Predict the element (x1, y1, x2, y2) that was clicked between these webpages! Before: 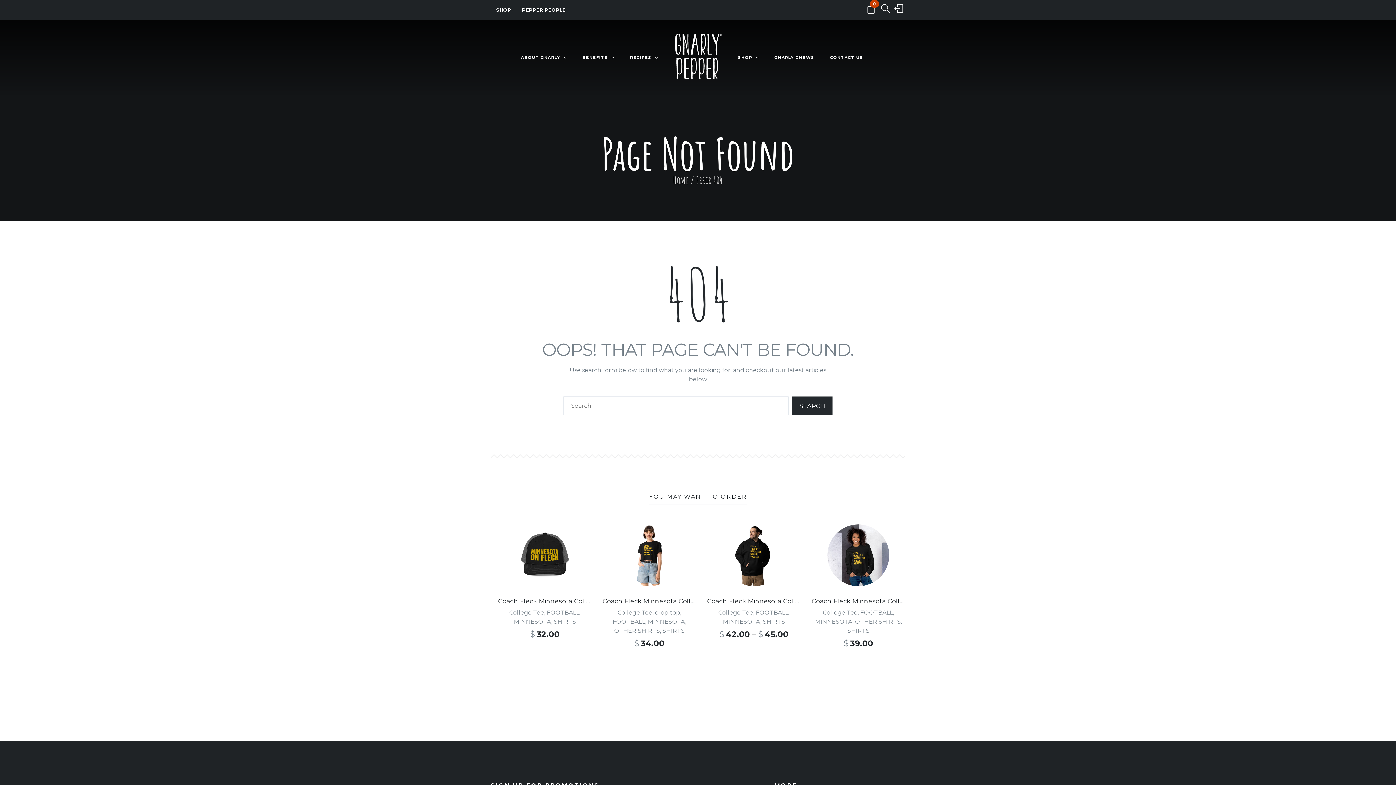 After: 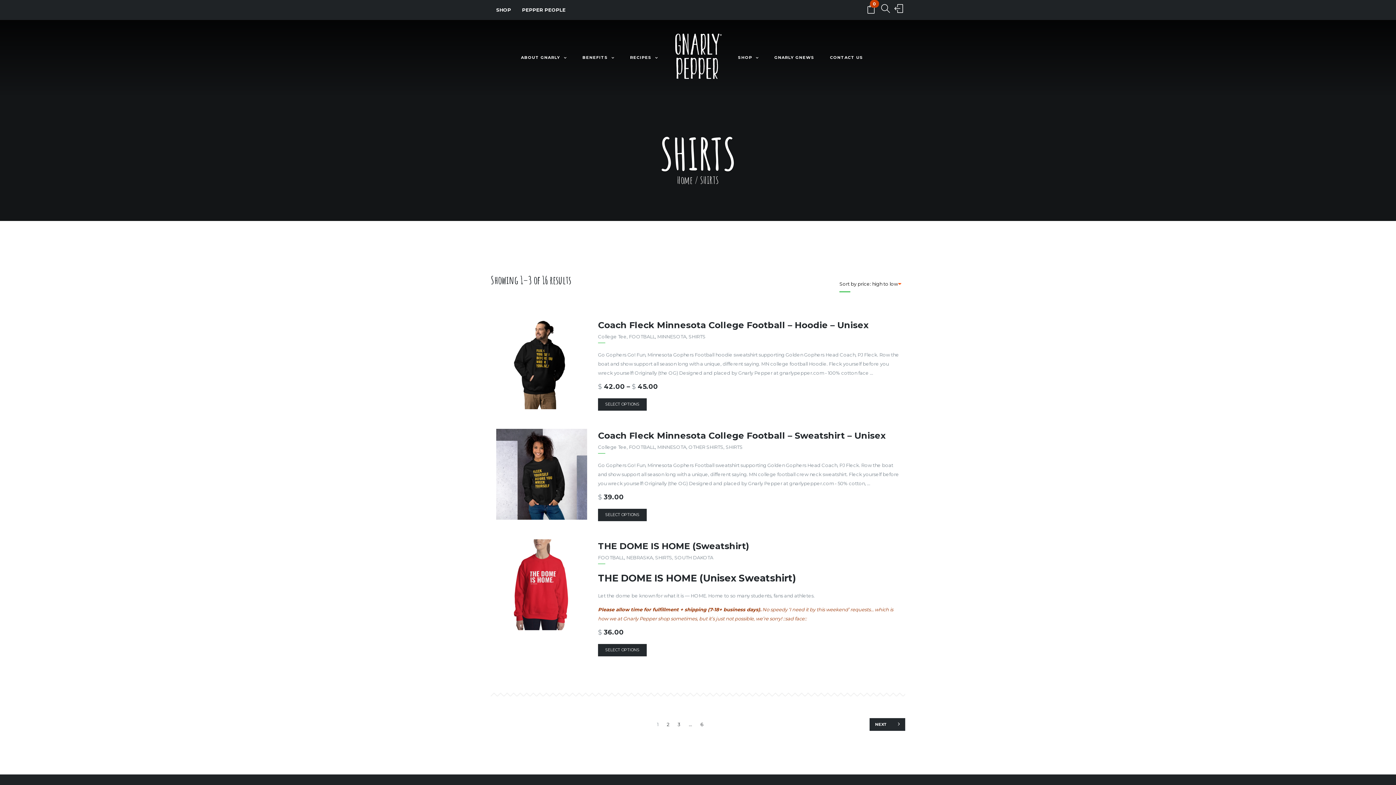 Action: label: SHIRTS bbox: (847, 627, 869, 634)